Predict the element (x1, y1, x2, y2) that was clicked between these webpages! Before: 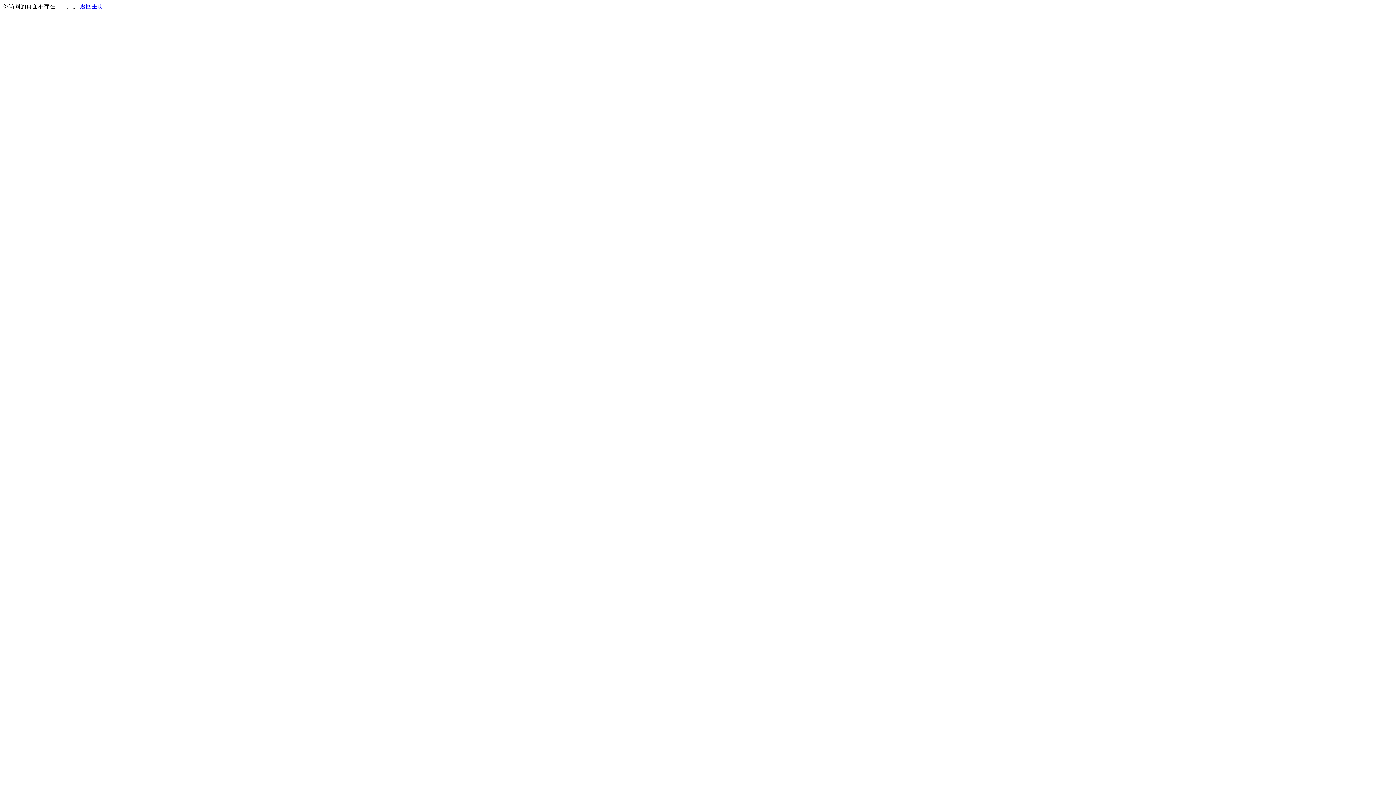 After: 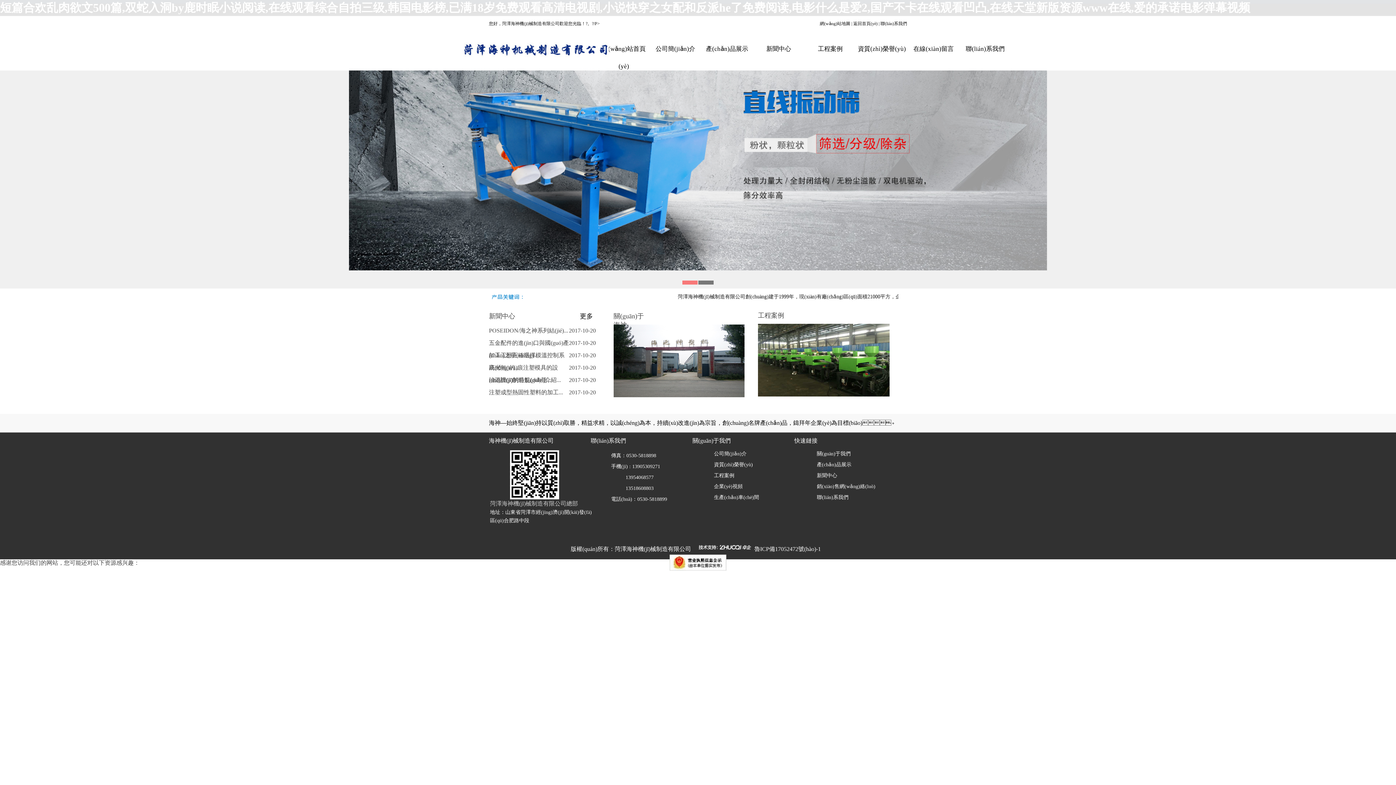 Action: bbox: (80, 3, 103, 9) label: 返回主页